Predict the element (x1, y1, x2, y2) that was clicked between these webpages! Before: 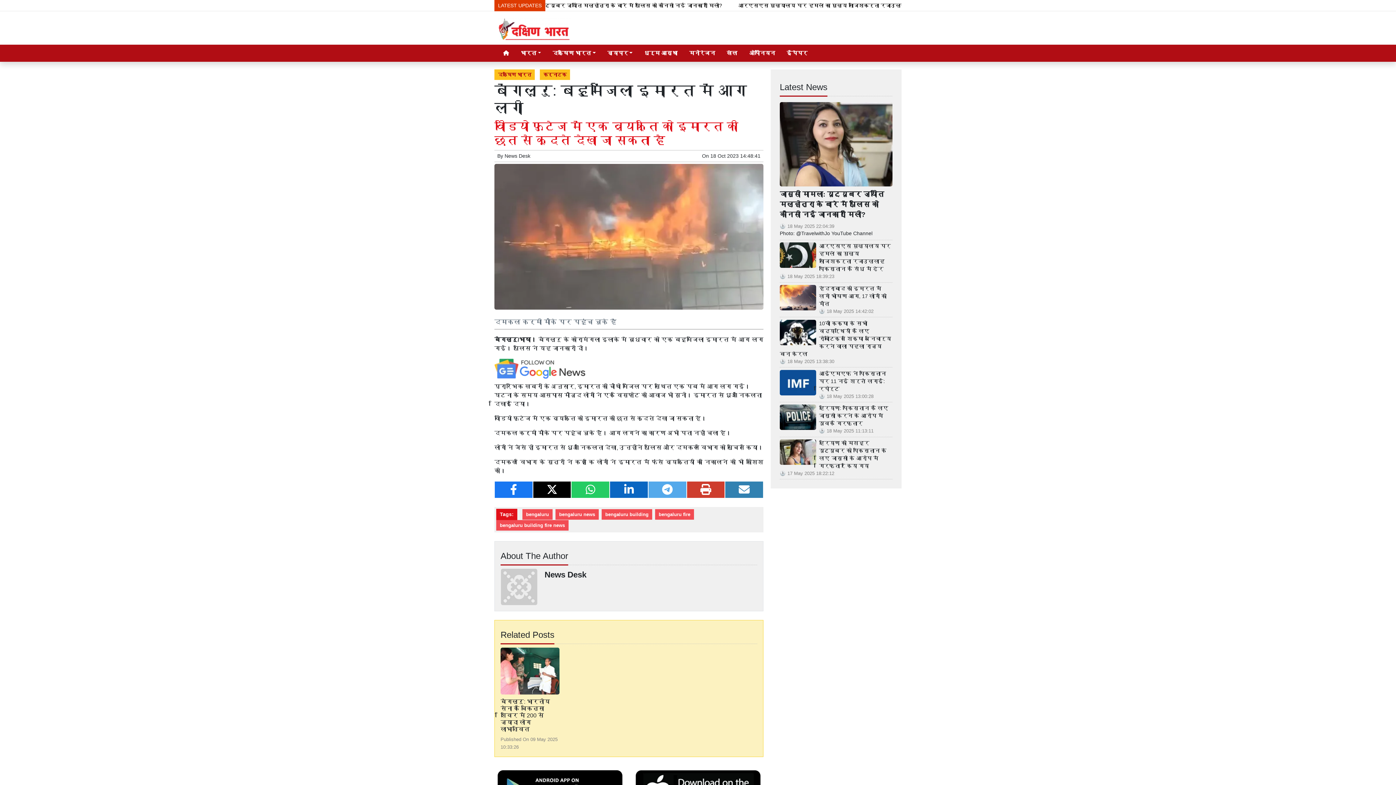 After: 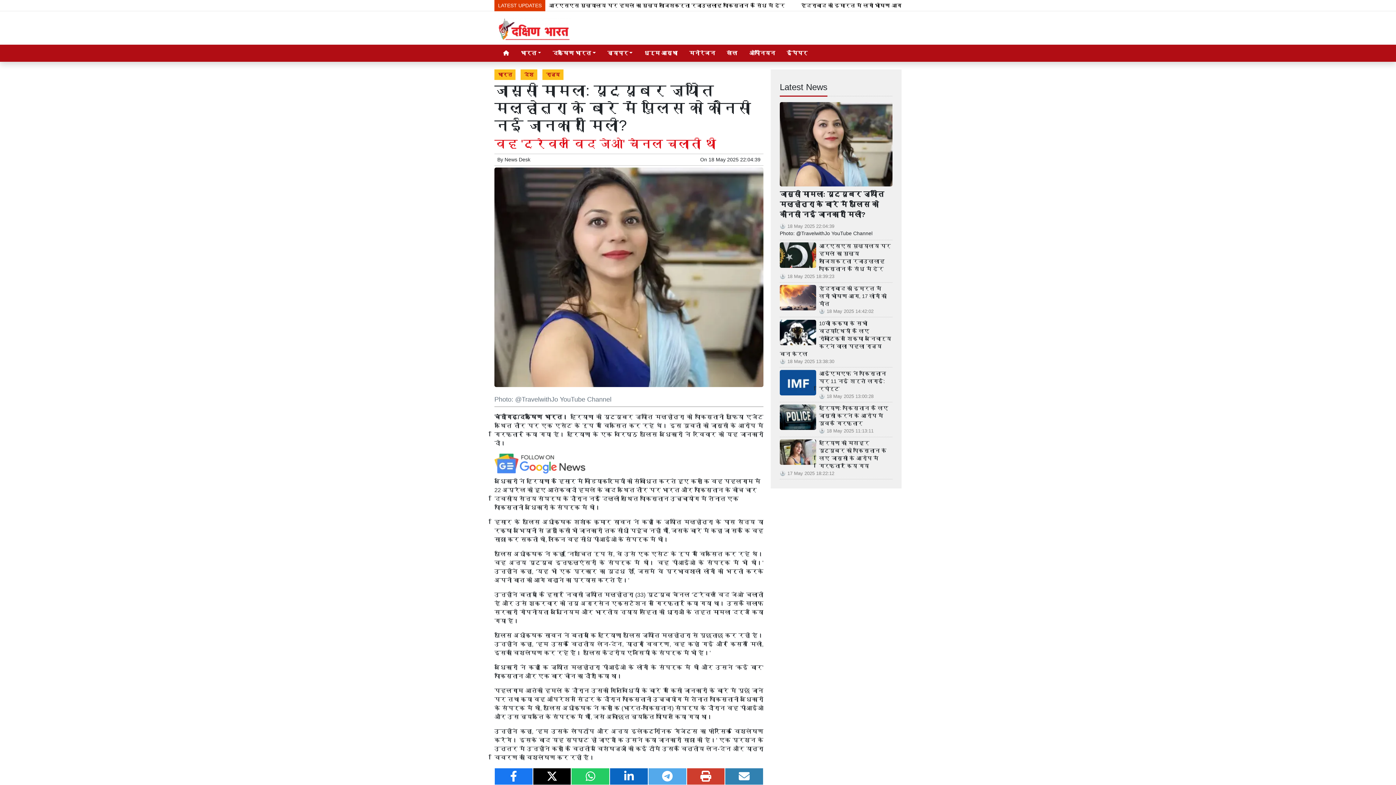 Action: label: जासूसी मामला: यूट्यूबर ज्योति मल्होत्रा के बारे में पुलिस को कौनसी नई जानकारी मिली? bbox: (780, 189, 892, 220)